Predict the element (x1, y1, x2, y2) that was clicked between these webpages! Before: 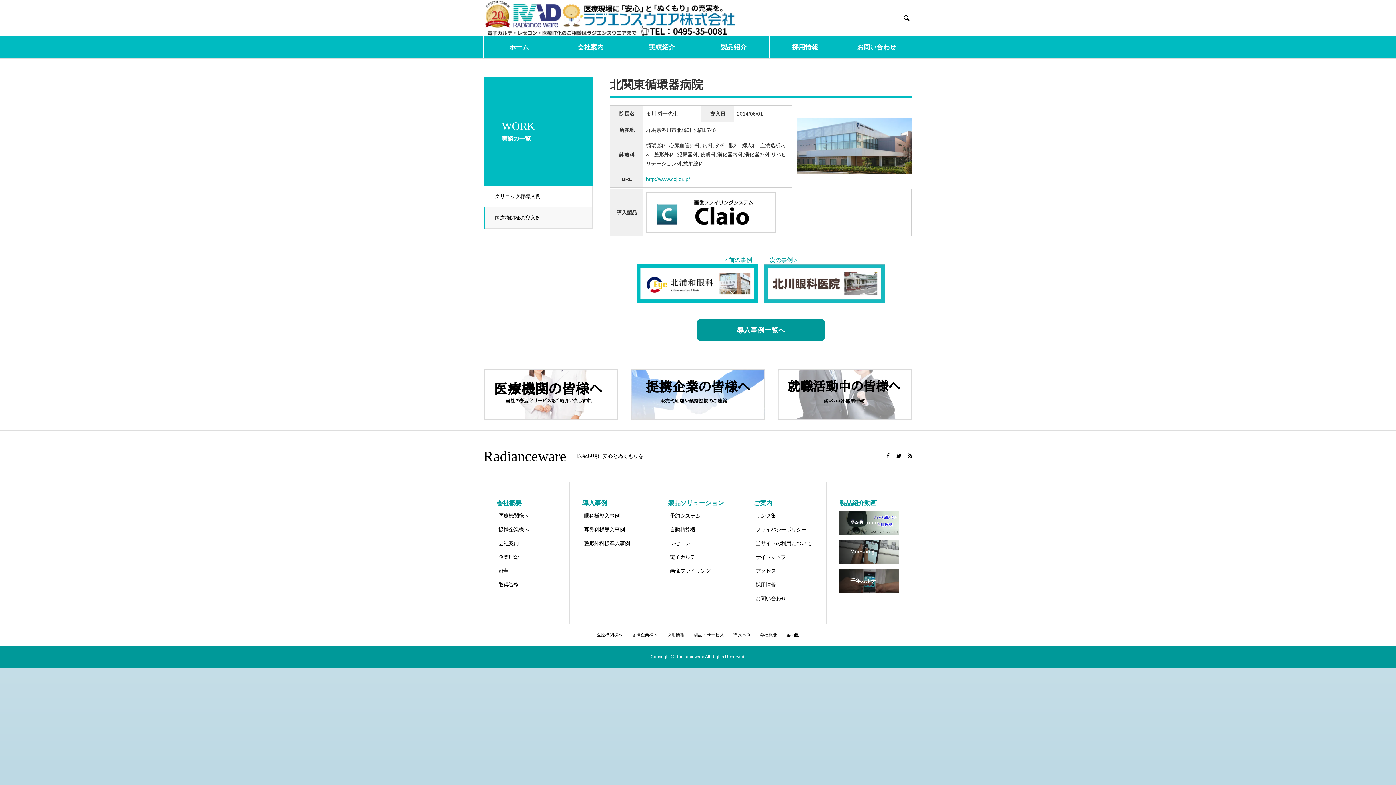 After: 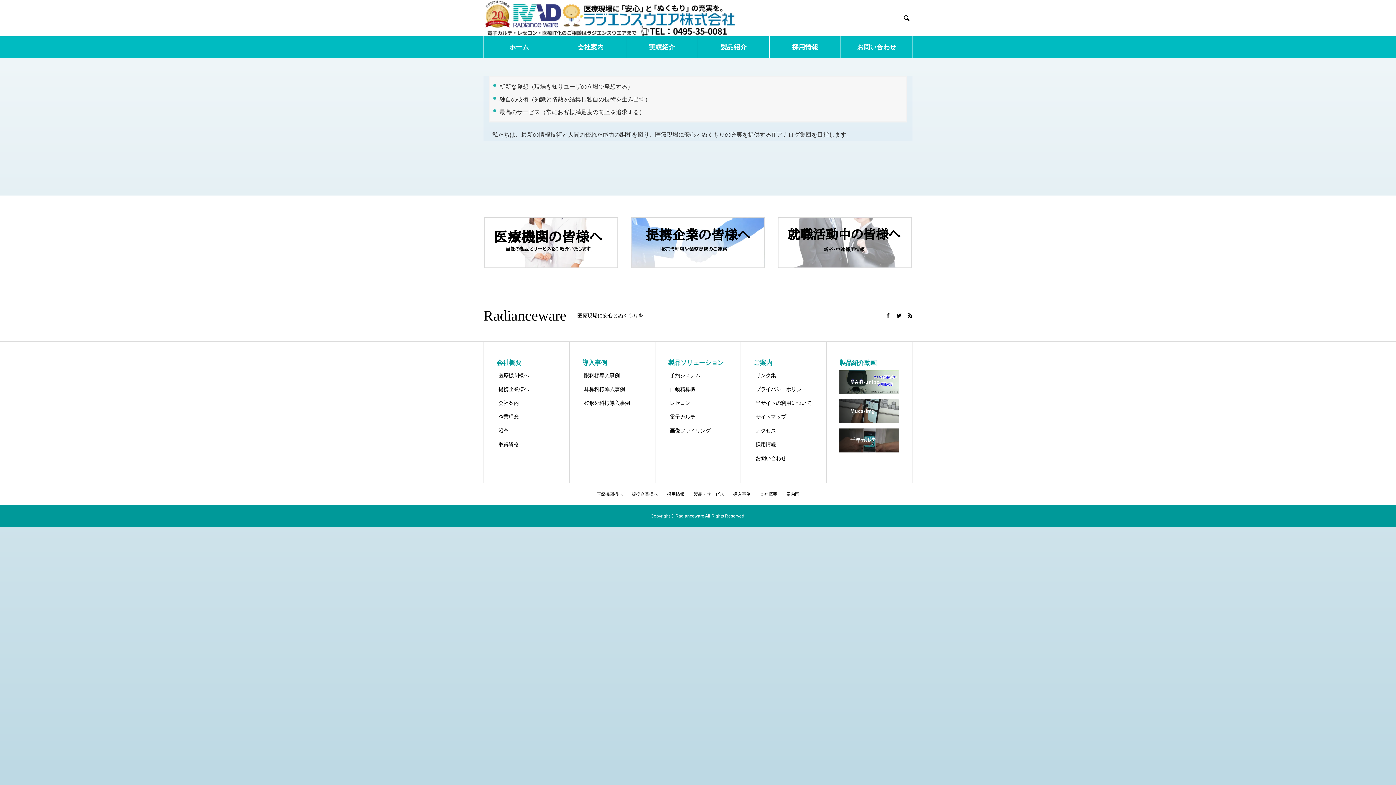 Action: bbox: (498, 554, 518, 560) label: 企業理念